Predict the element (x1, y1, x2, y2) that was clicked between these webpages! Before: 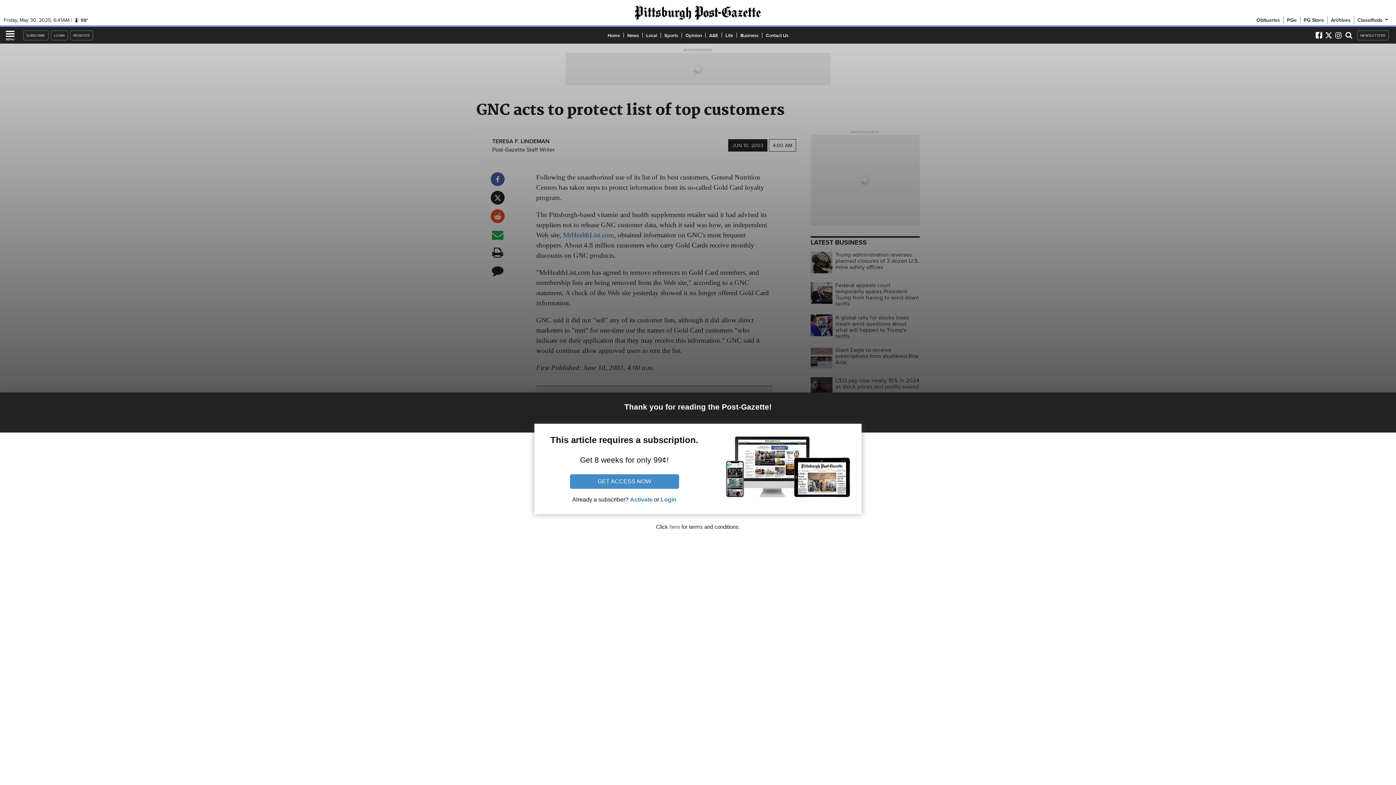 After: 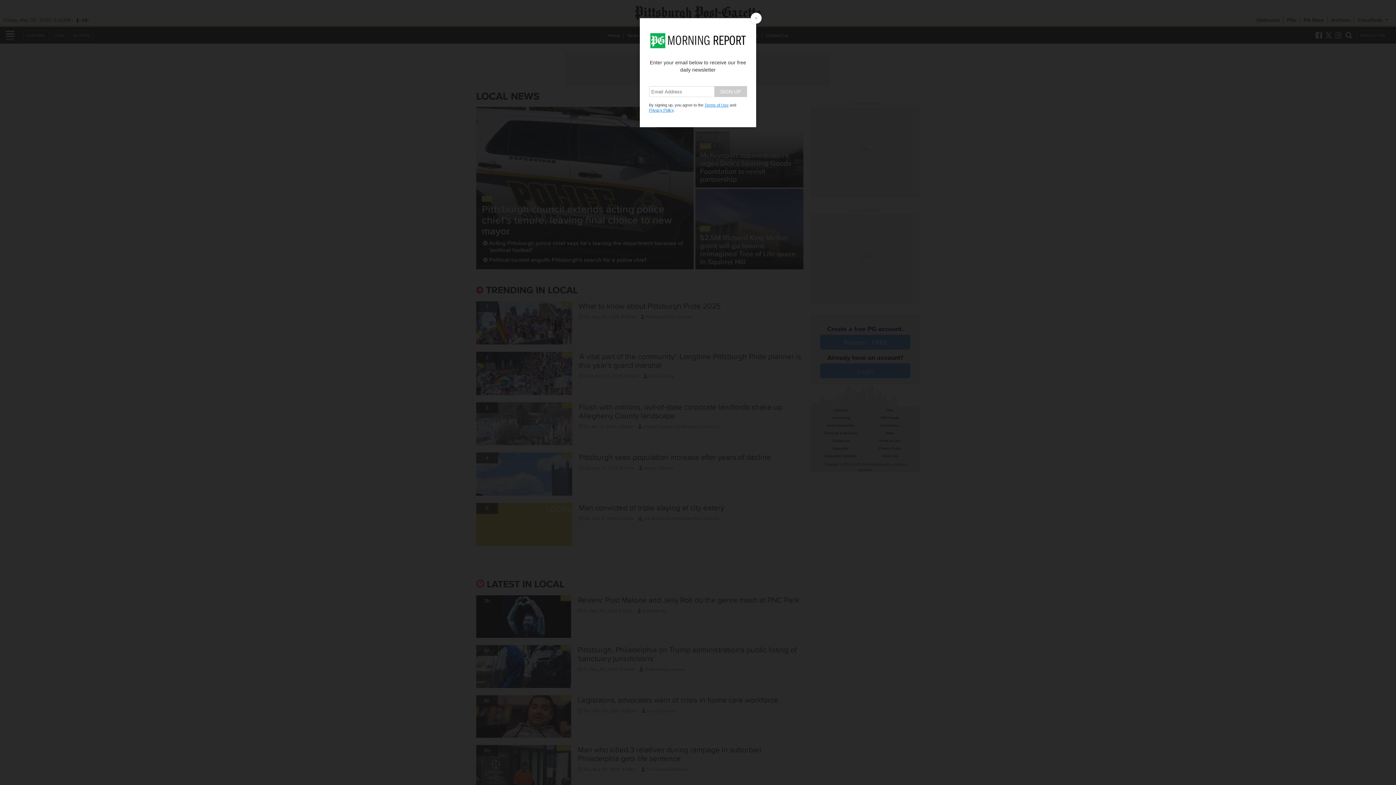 Action: label: Local bbox: (642, 31, 660, 38)